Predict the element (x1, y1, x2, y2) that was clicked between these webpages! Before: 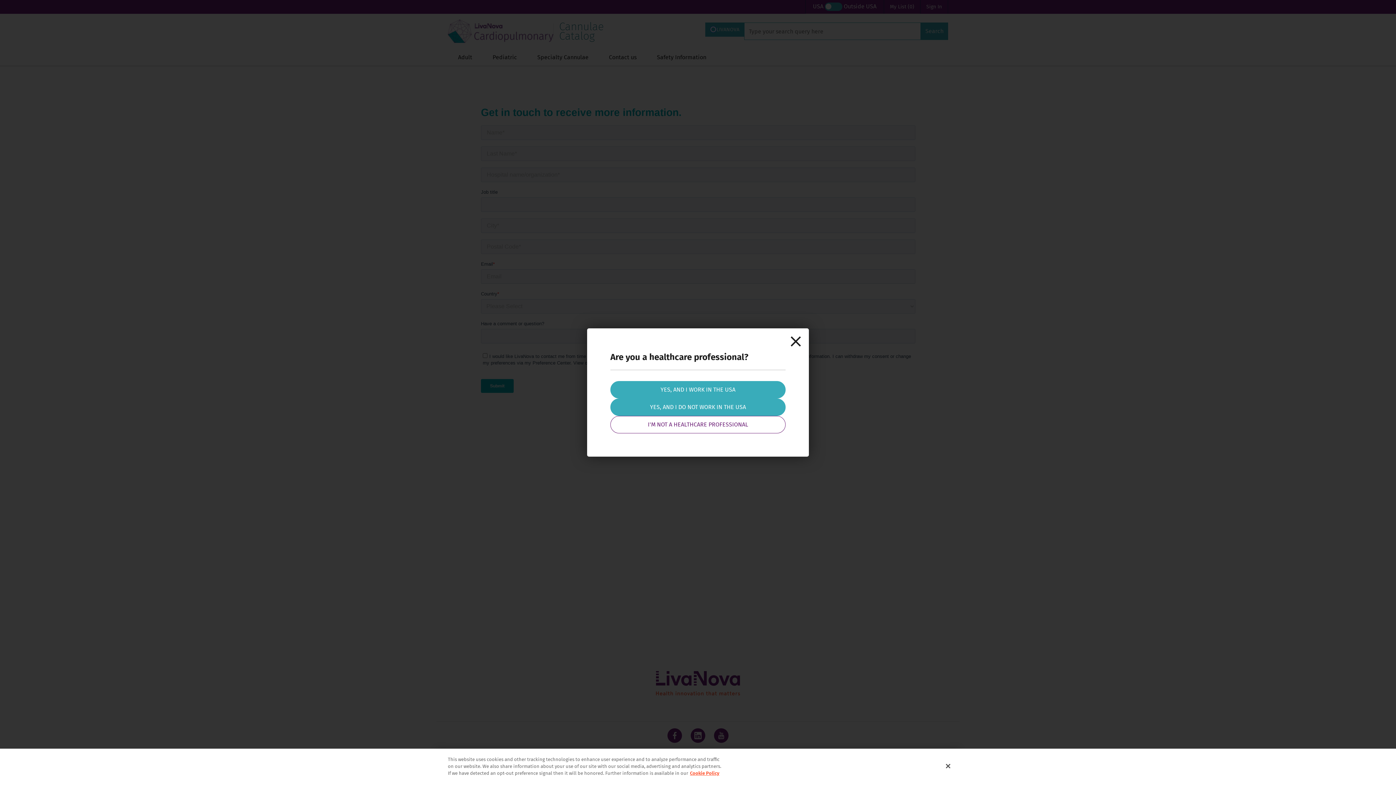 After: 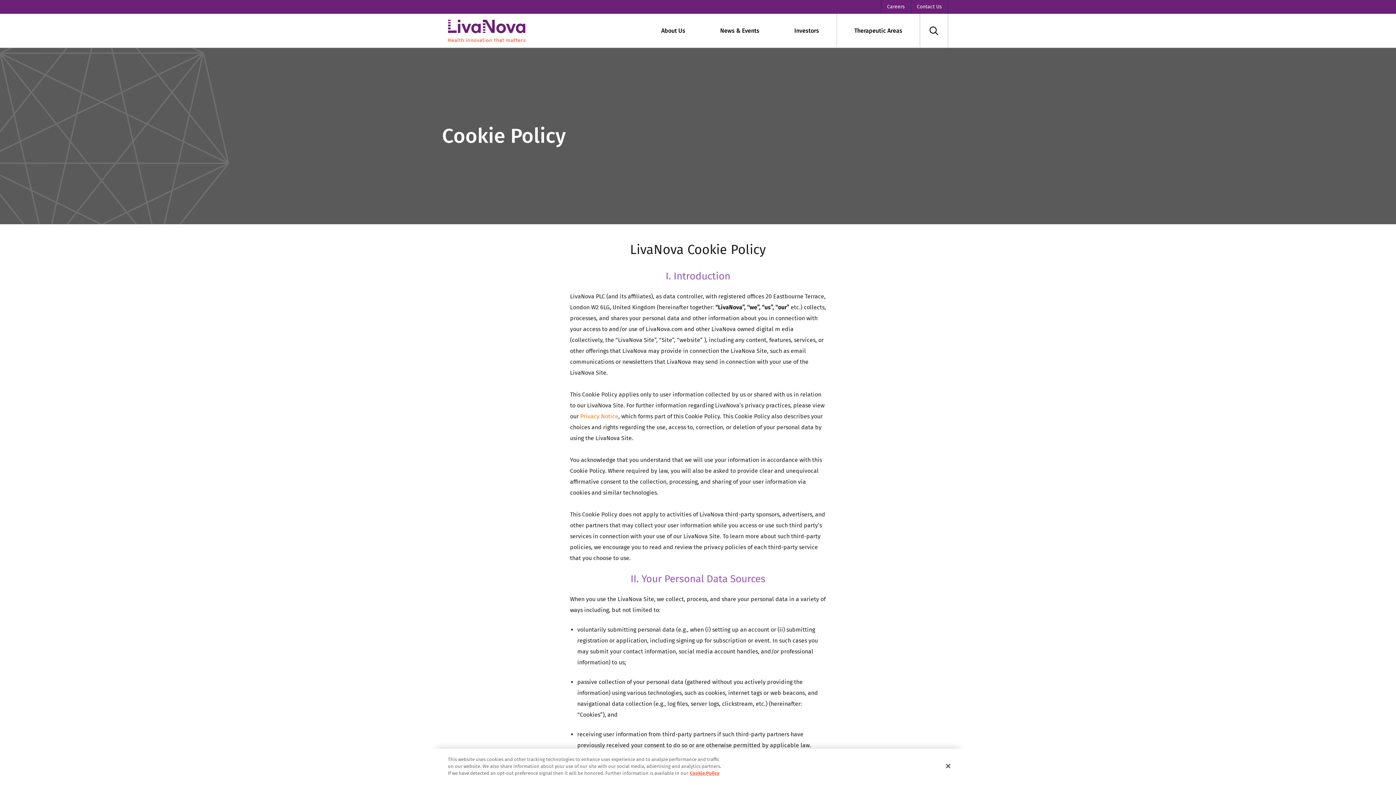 Action: label: More information about your privacy, opens in a new tab bbox: (690, 770, 719, 776)